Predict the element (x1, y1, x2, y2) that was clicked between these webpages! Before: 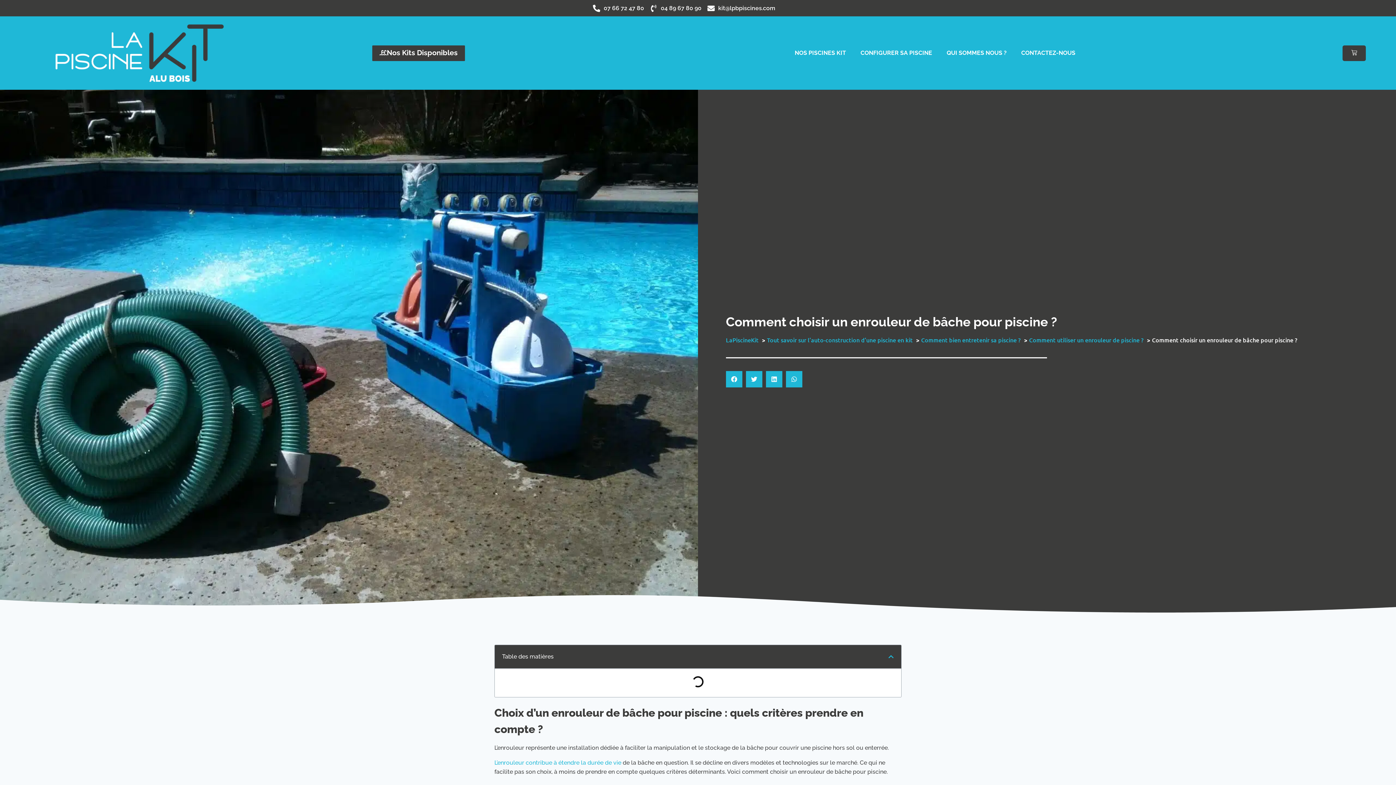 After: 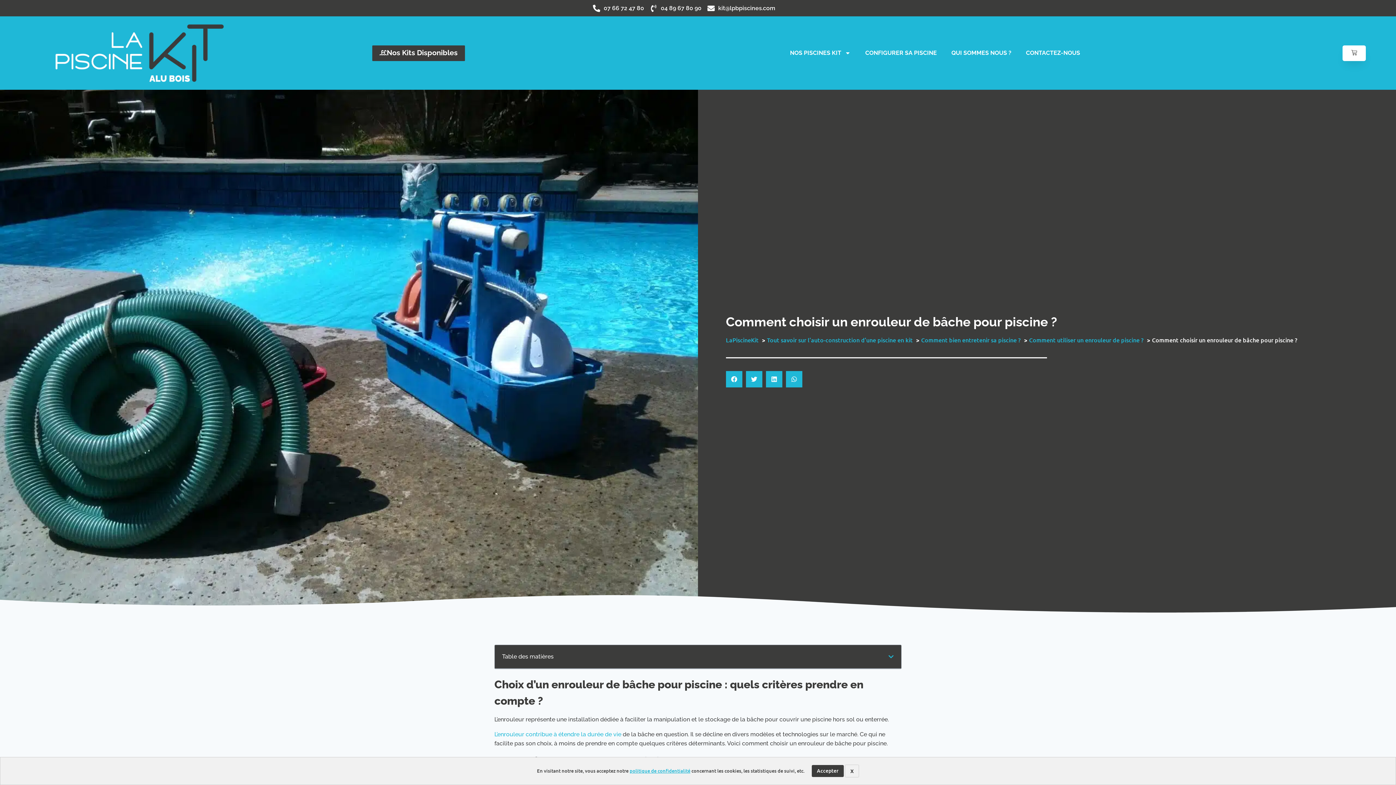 Action: label: Panier bbox: (1342, 45, 1366, 60)